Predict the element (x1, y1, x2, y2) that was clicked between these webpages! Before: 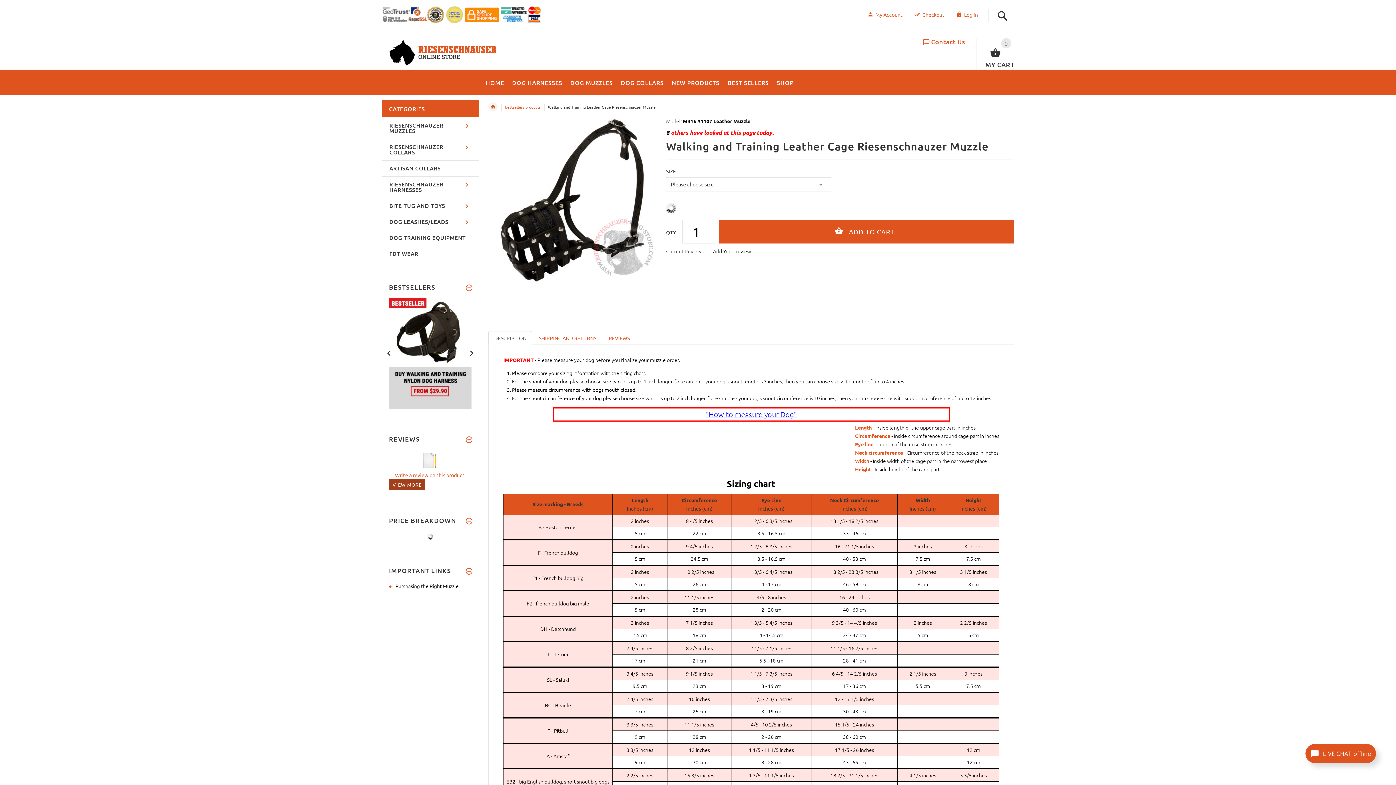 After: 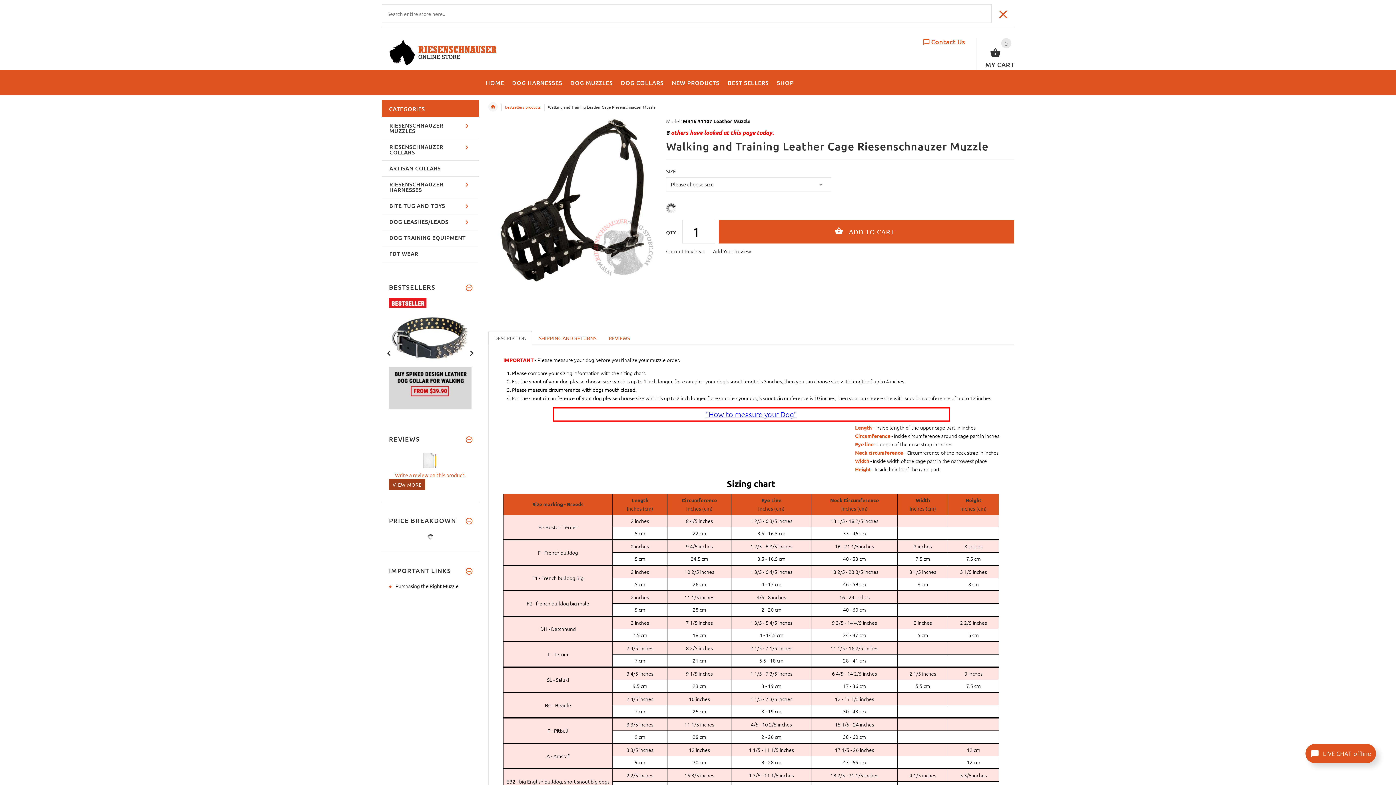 Action: bbox: (996, 6, 1009, 26) label: ­